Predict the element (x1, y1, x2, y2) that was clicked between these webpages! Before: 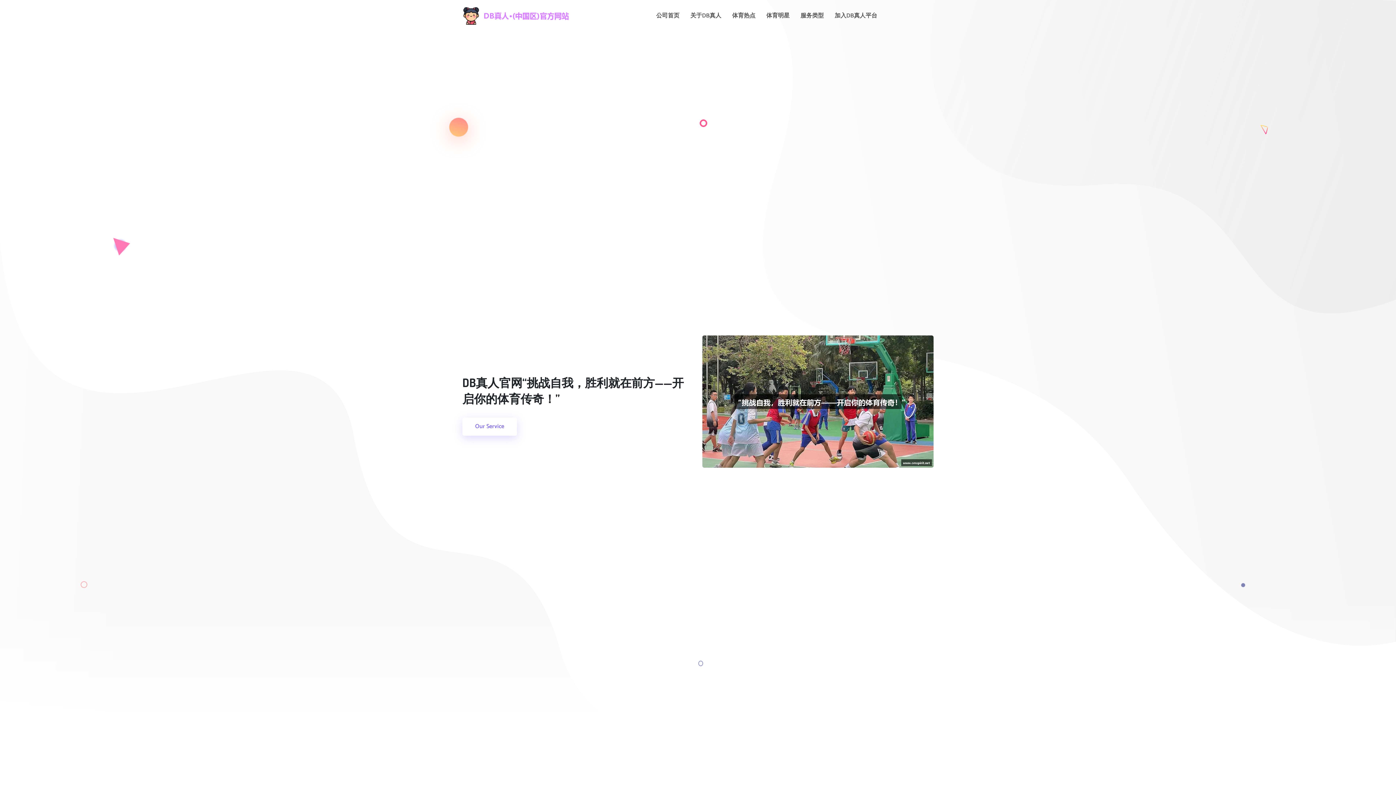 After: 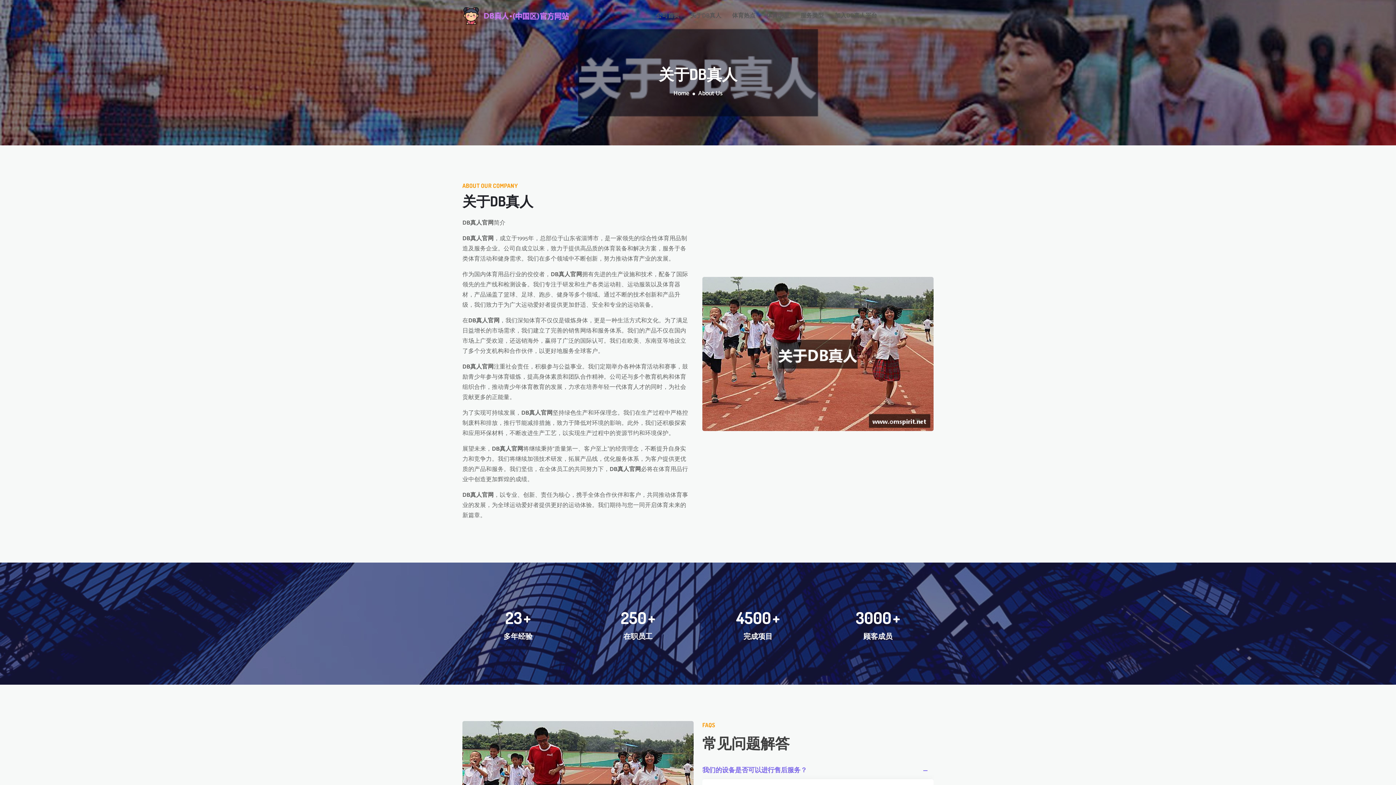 Action: label: 关于DB真人 bbox: (690, 11, 721, 20)